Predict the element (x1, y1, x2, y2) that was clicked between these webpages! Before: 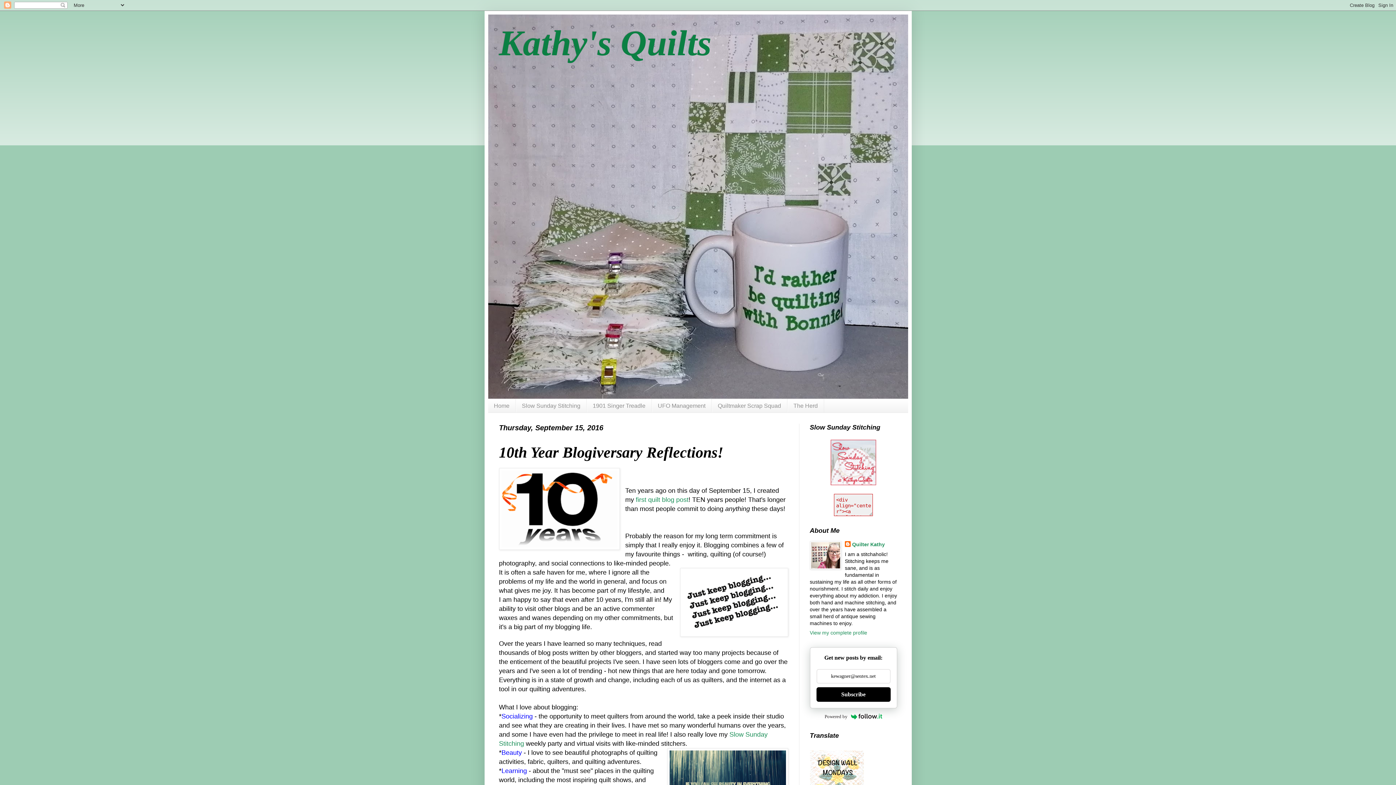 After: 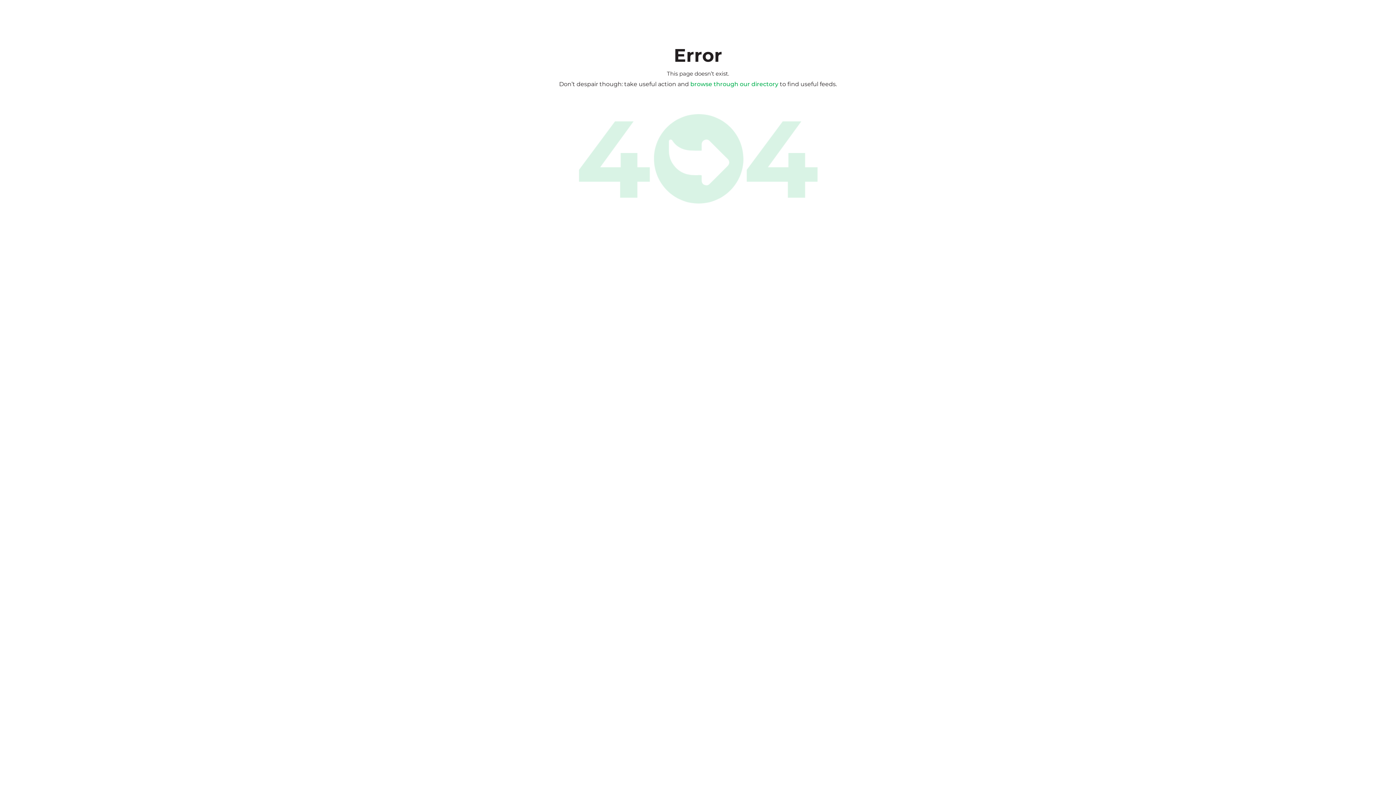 Action: bbox: (810, 712, 897, 721) label: Powered by